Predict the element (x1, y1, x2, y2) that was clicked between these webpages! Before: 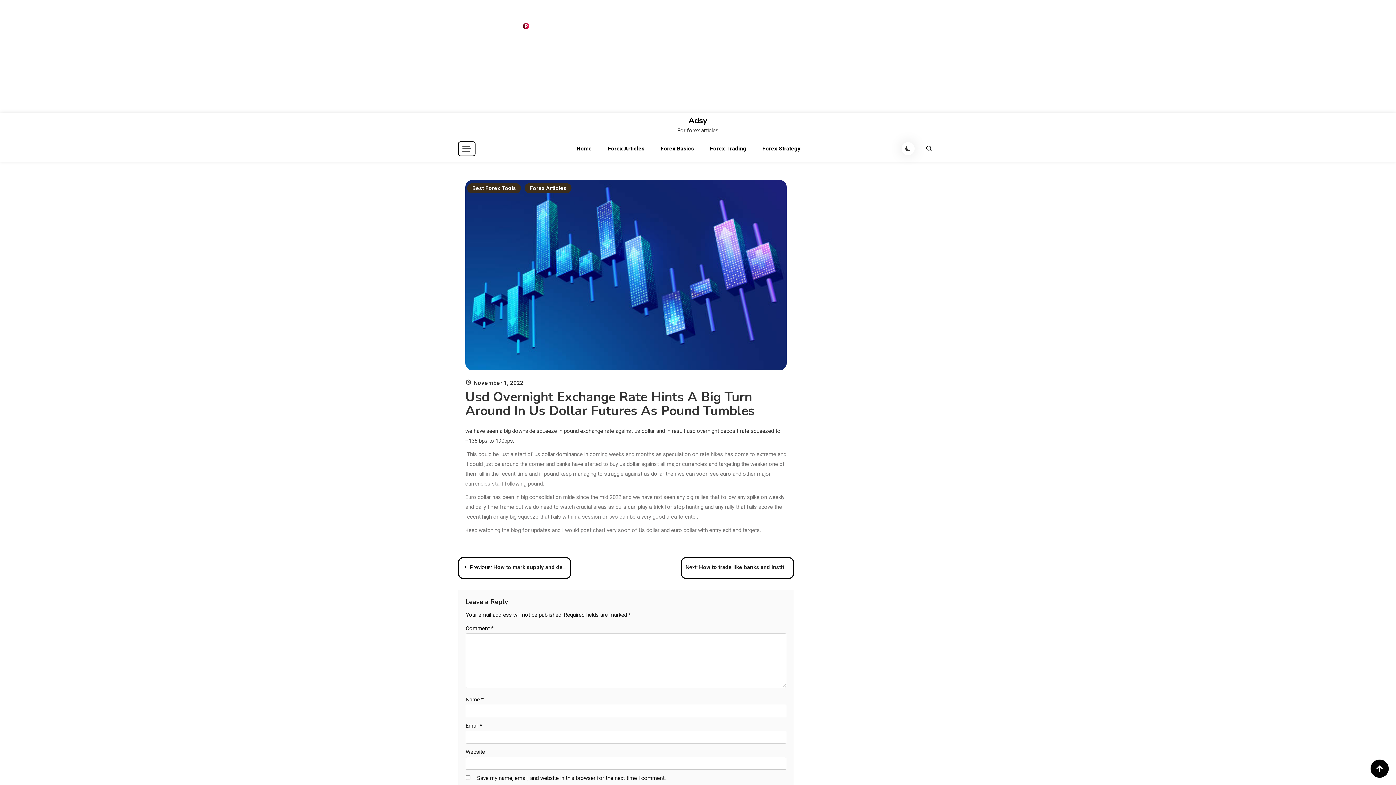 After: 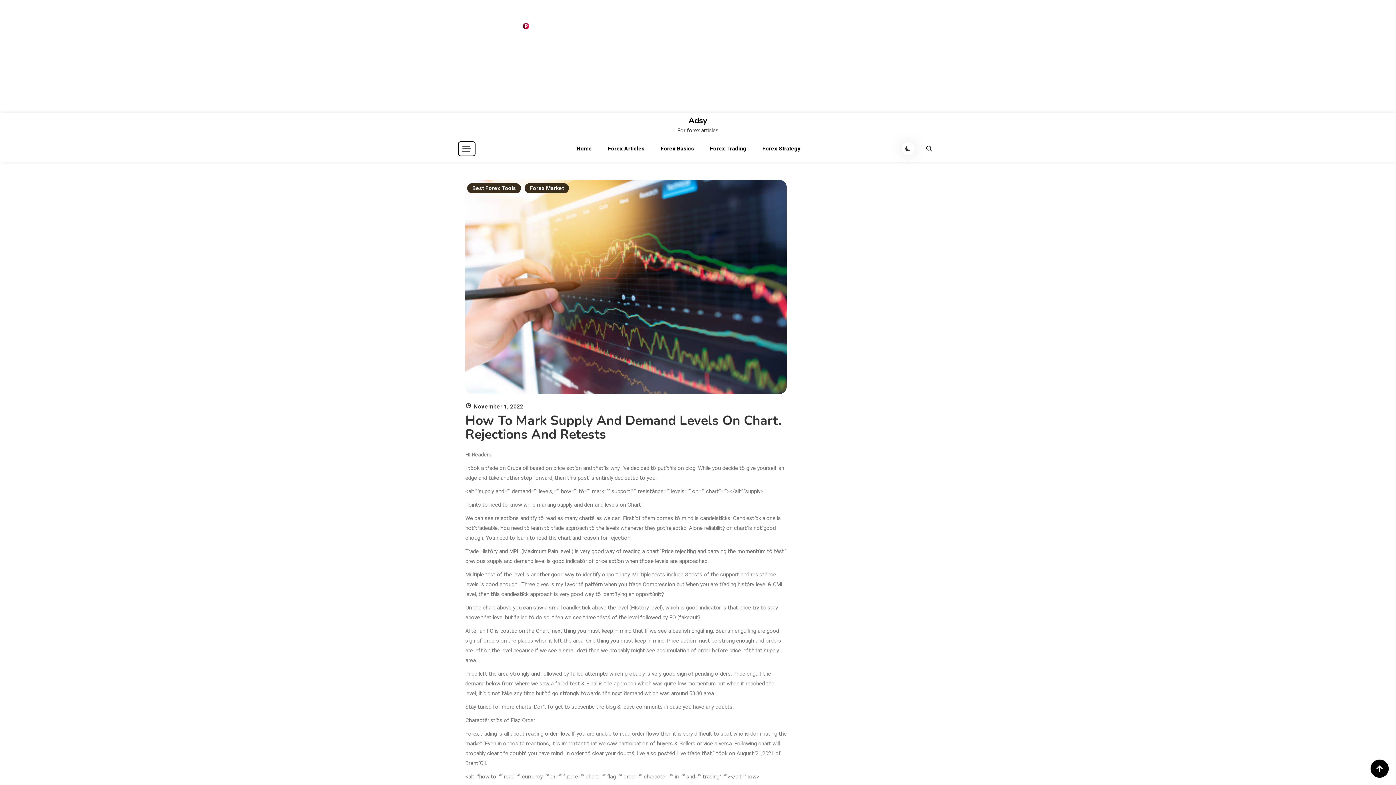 Action: bbox: (462, 562, 566, 572) label: Previous: How to mark supply and demand levels on Chart. Rejections and retests